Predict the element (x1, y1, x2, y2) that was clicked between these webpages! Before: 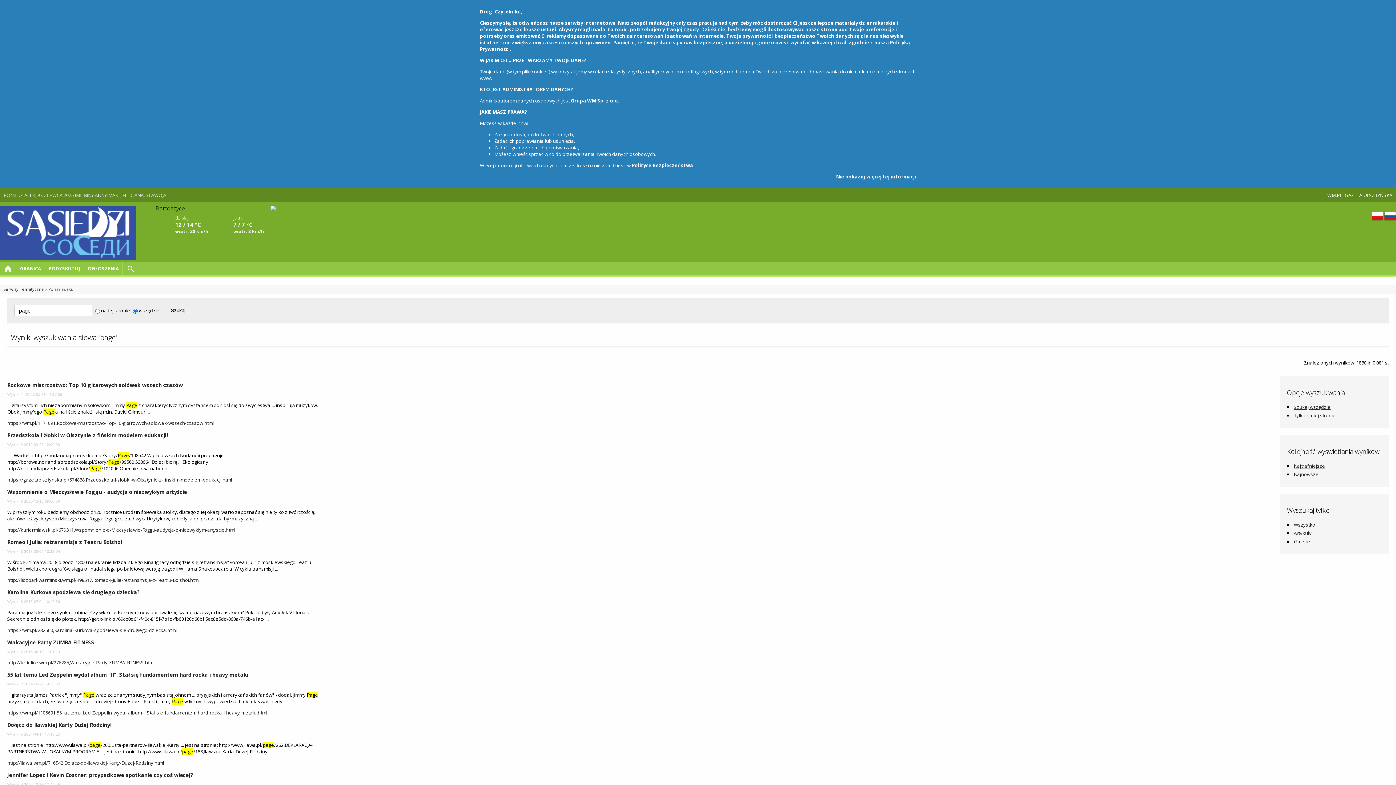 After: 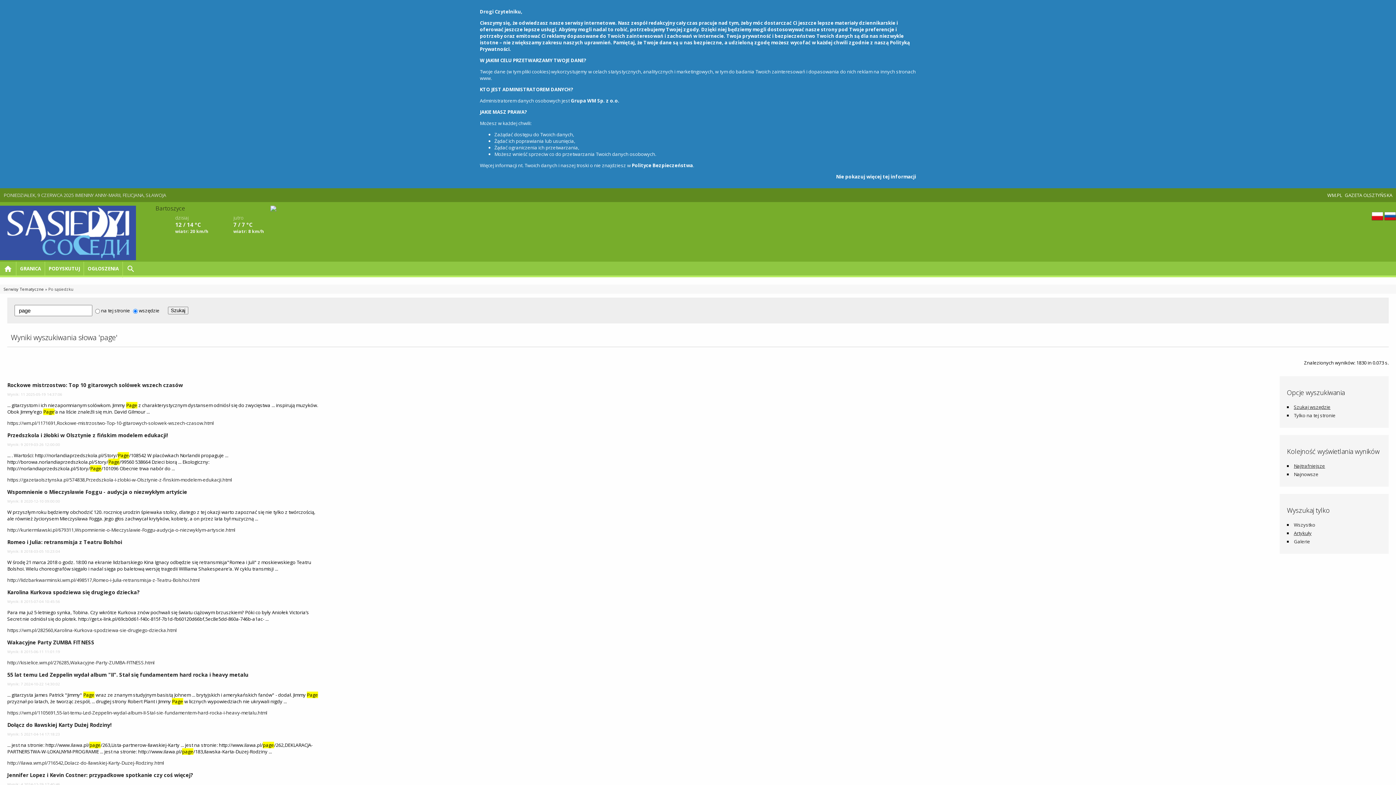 Action: bbox: (1294, 530, 1312, 536) label: Artykuły